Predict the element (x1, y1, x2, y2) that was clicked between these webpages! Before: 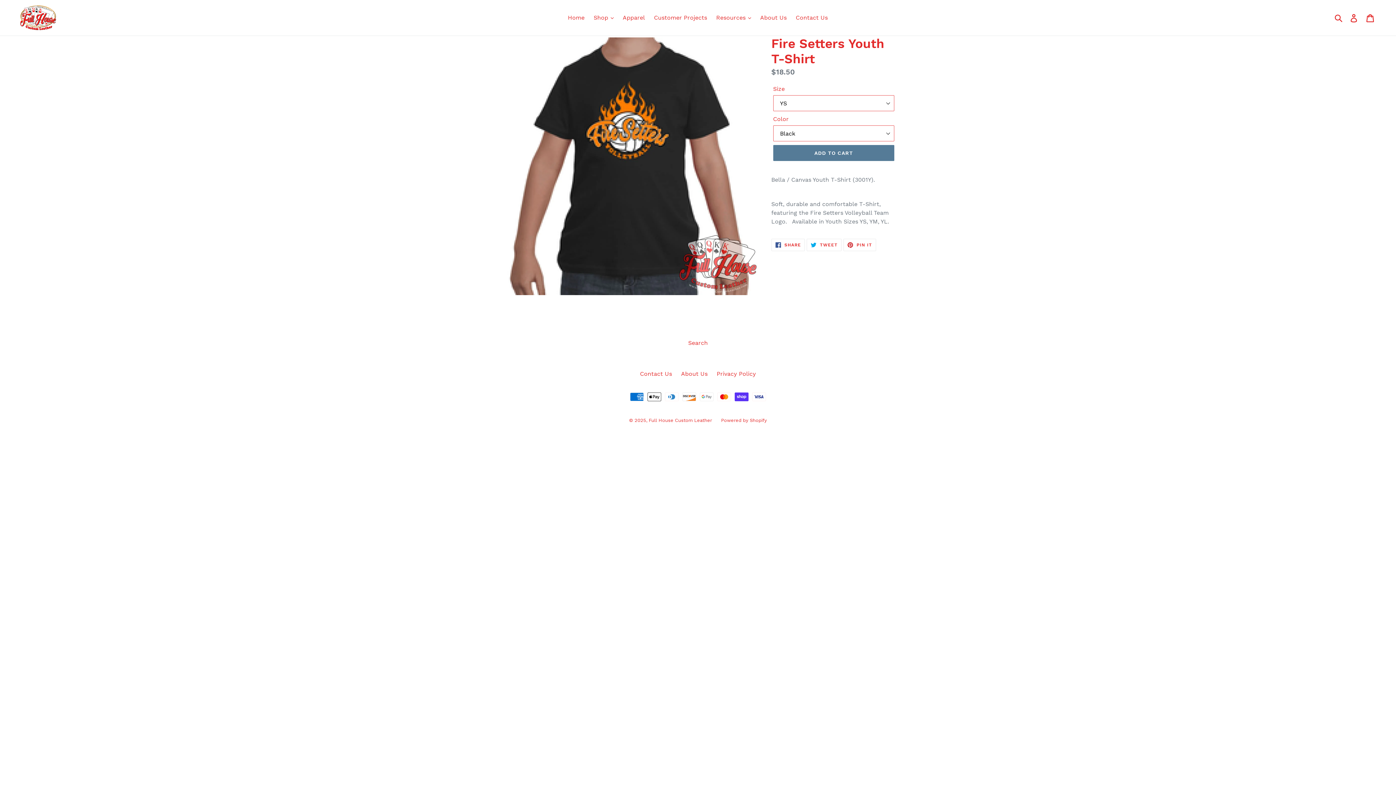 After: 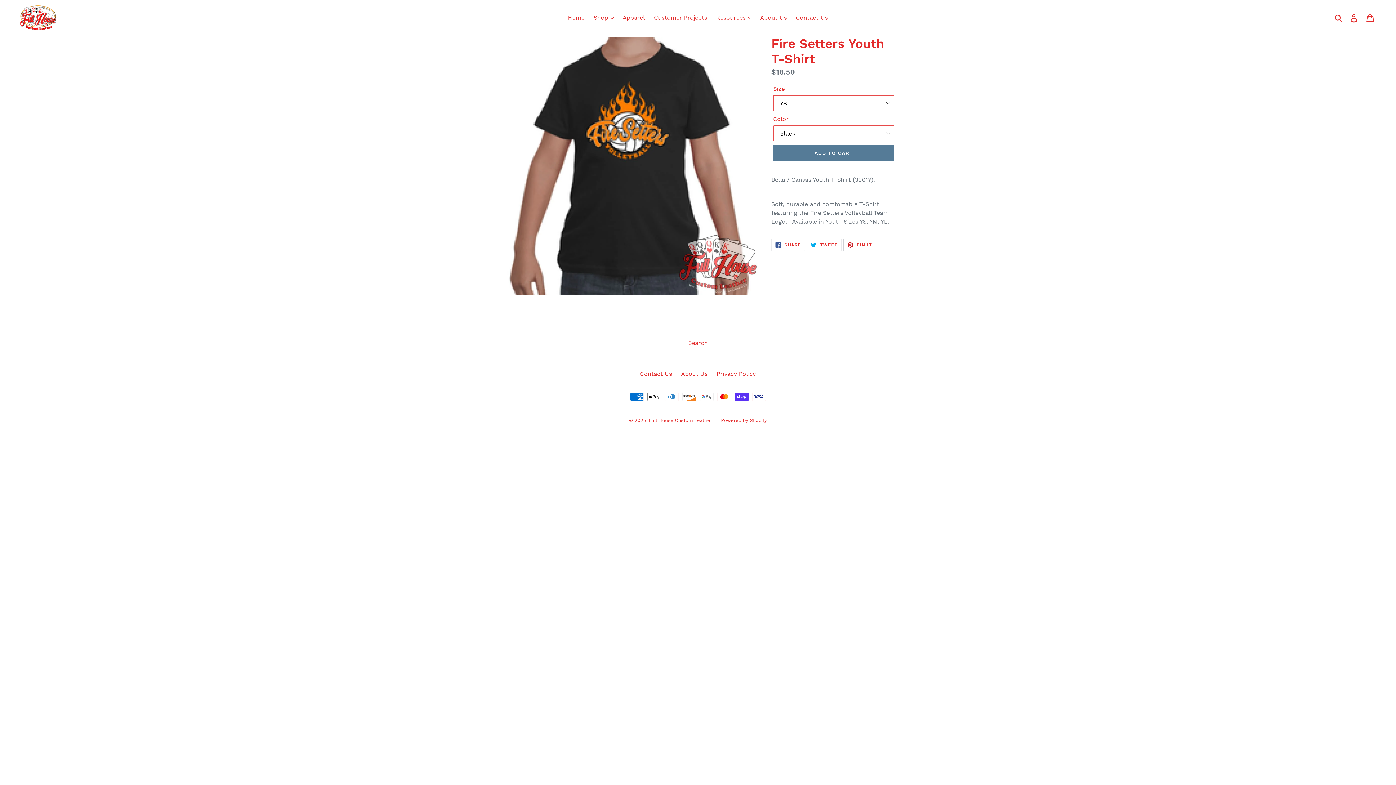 Action: label:  PIN IT
PIN ON PINTEREST bbox: (843, 239, 876, 251)